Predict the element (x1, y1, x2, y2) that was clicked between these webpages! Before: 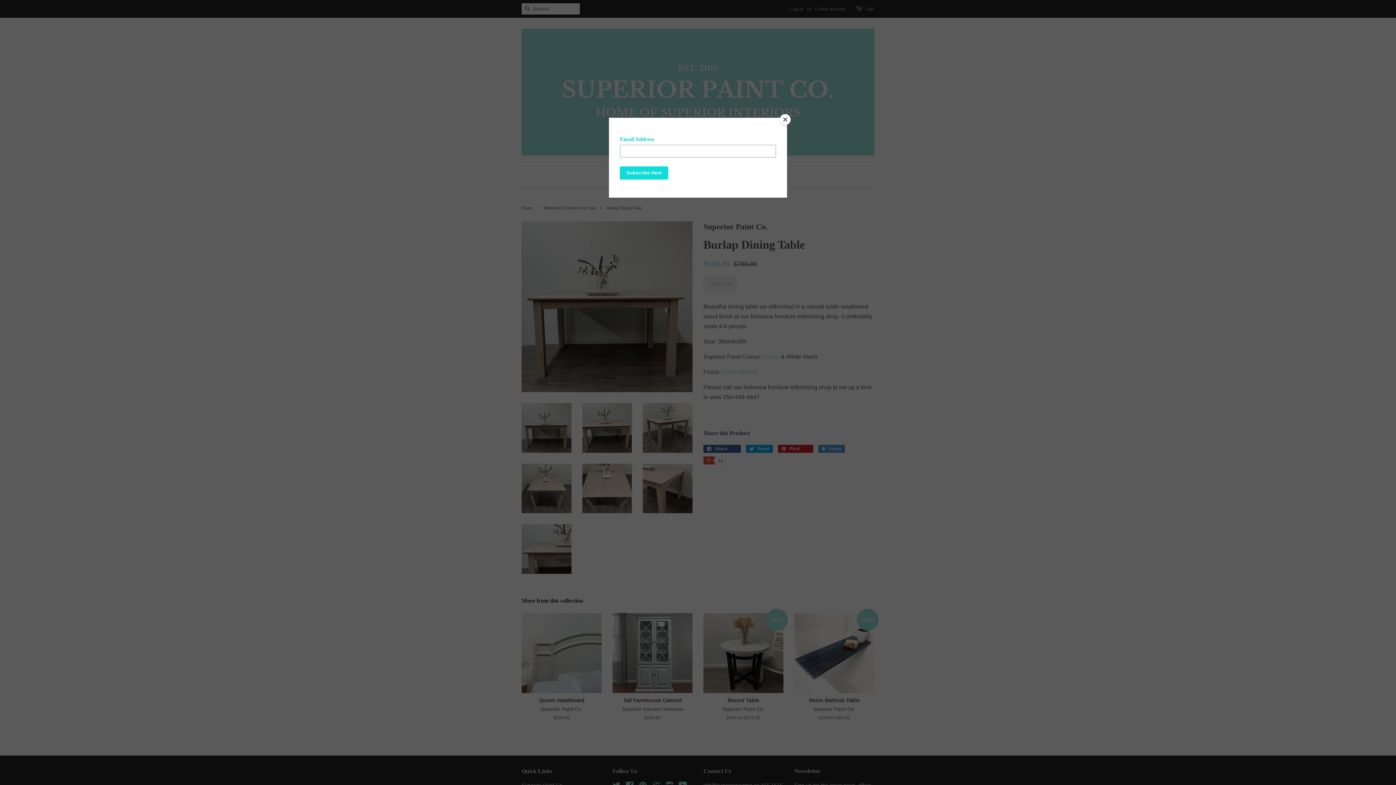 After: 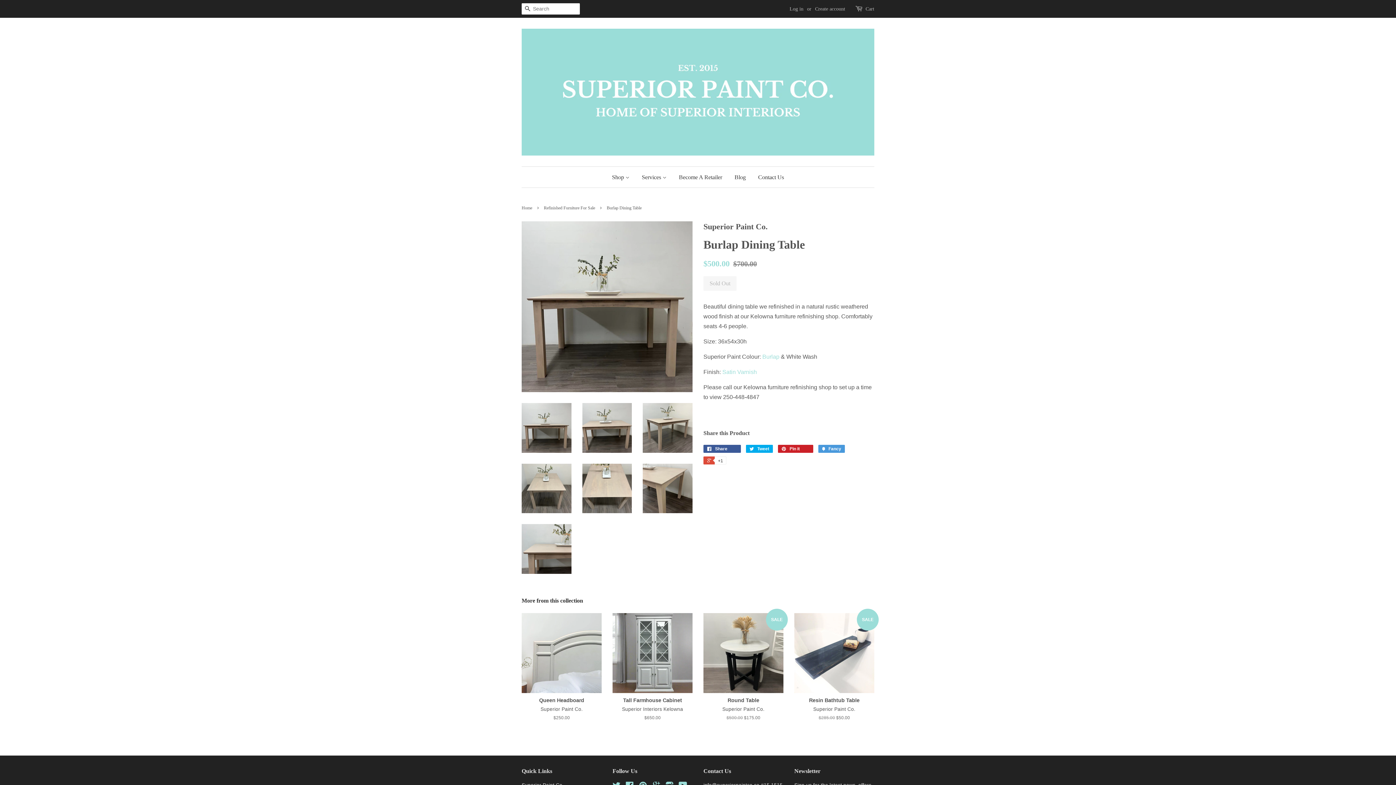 Action: label: Close bbox: (780, 114, 790, 125)